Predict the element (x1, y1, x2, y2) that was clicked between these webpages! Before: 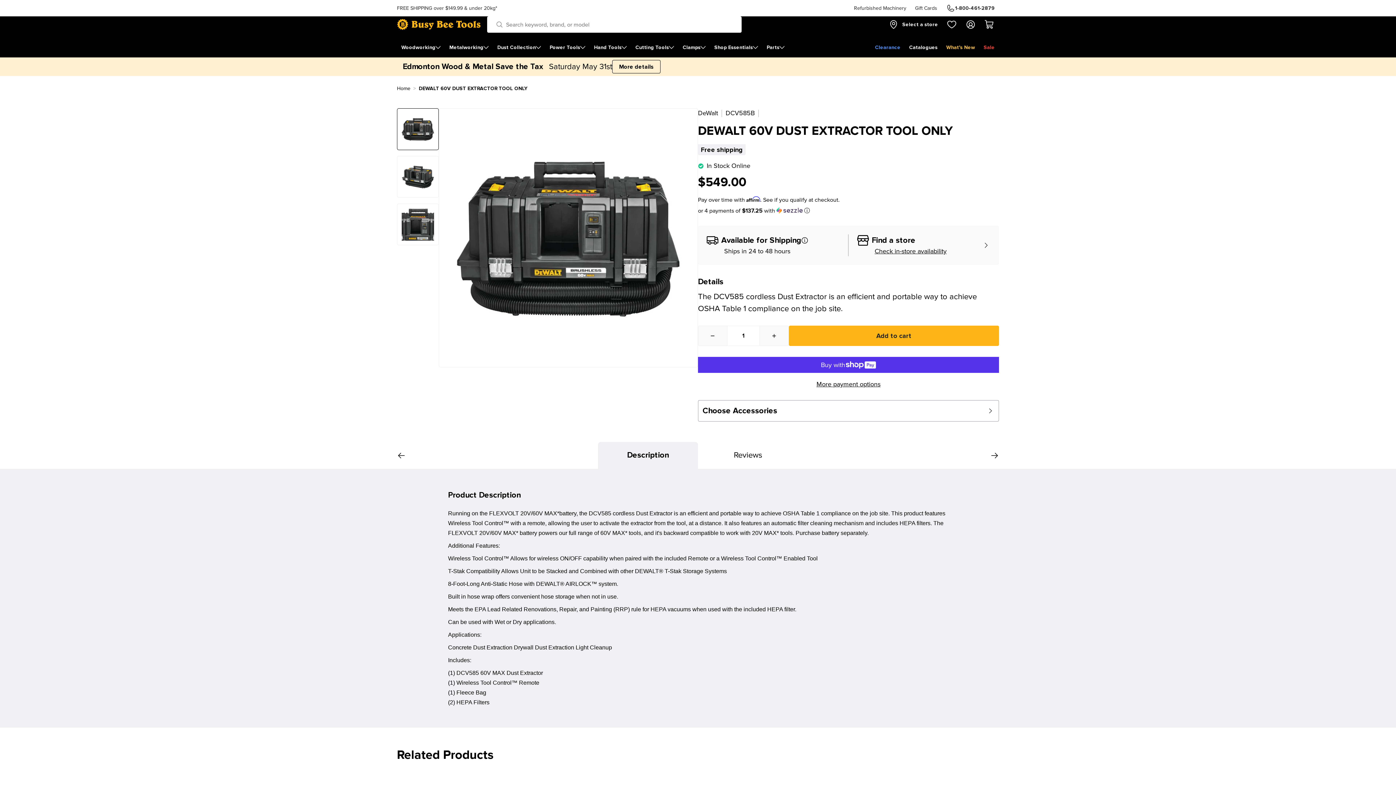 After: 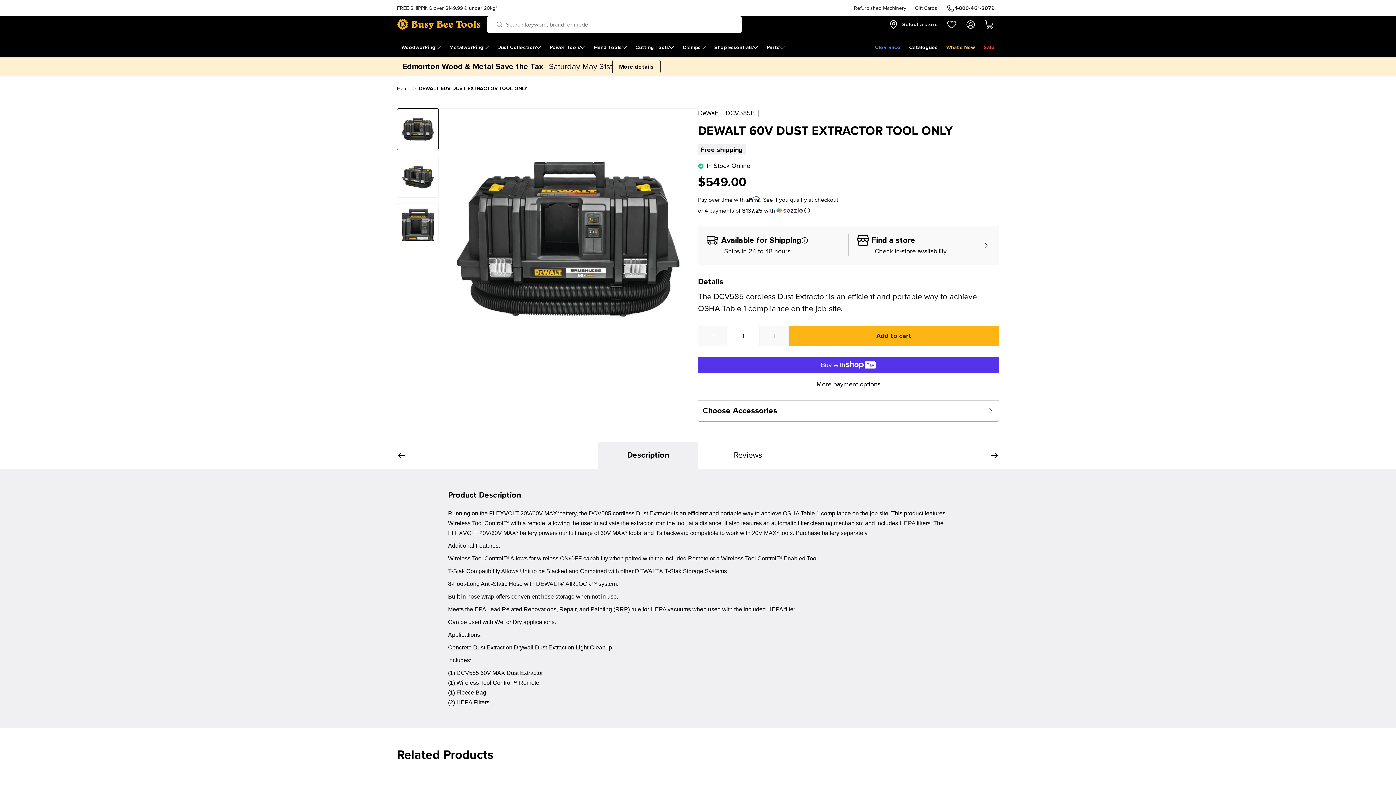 Action: label: DEWALT 60V DUST EXTRACTOR TOOL ONLY bbox: (418, 85, 527, 91)